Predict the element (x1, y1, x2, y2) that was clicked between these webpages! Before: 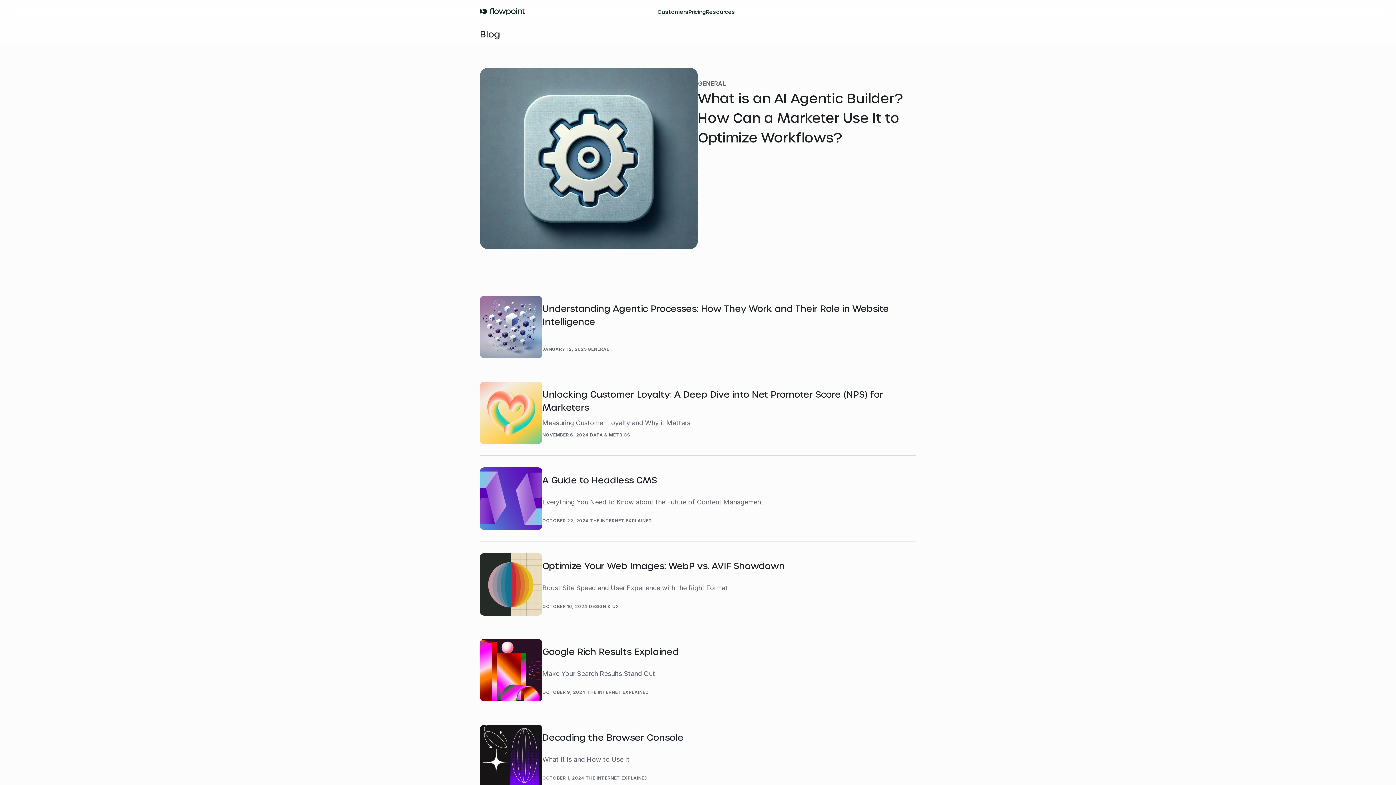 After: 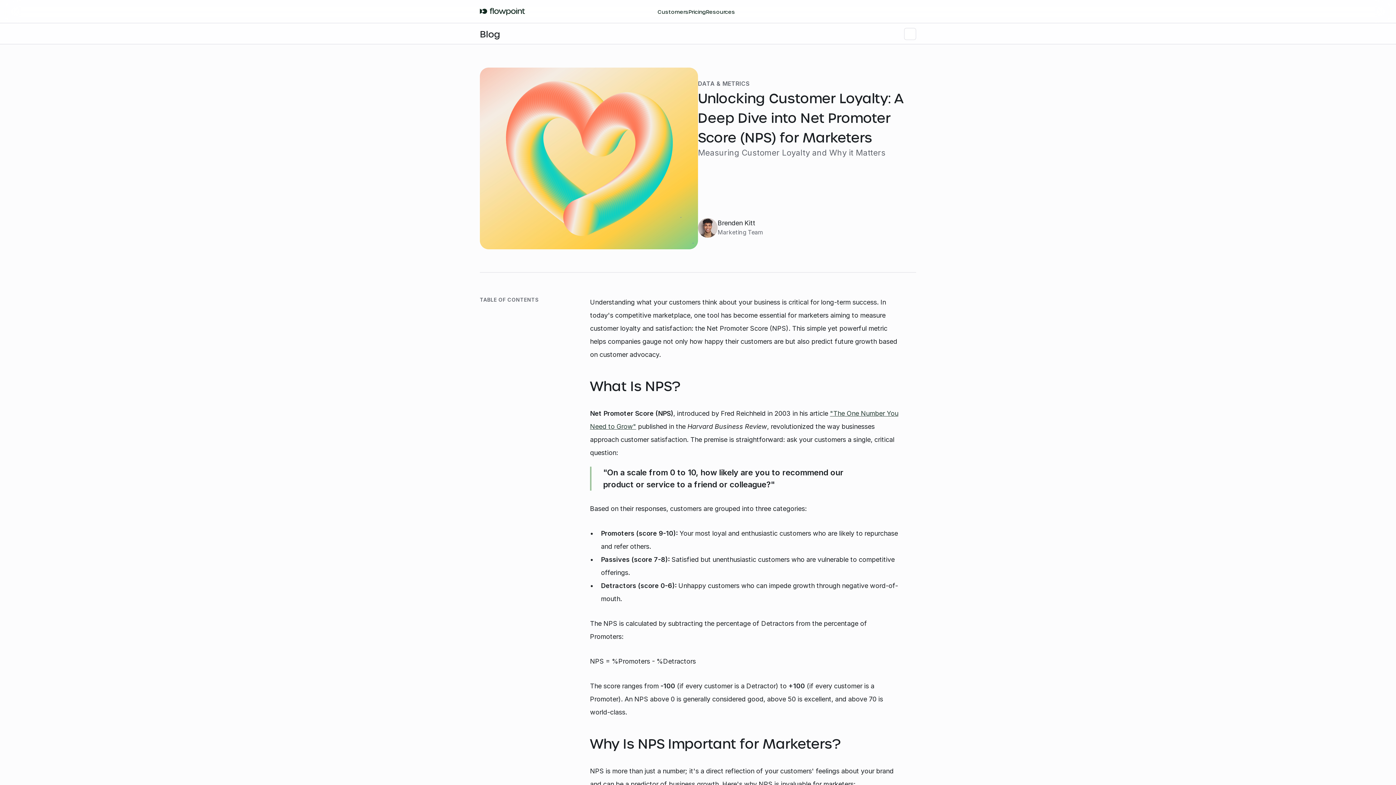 Action: label: Unlocking Customer Loyalty: A Deep Dive into Net Promoter Score (NPS) for Marketers

Measuring Customer Loyalty and Why it Matters

NOVEMBER 6, 2024

DATA & METRICS bbox: (480, 370, 916, 456)